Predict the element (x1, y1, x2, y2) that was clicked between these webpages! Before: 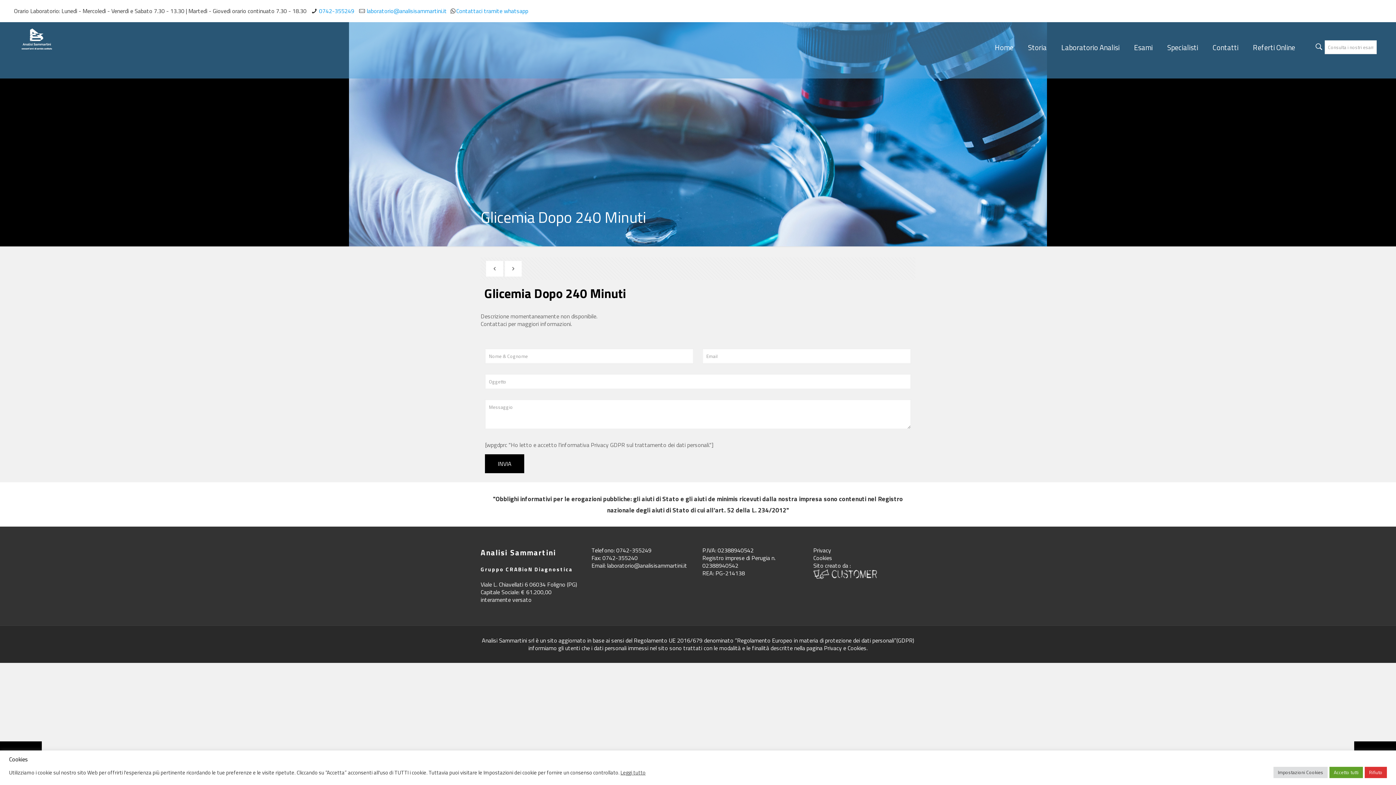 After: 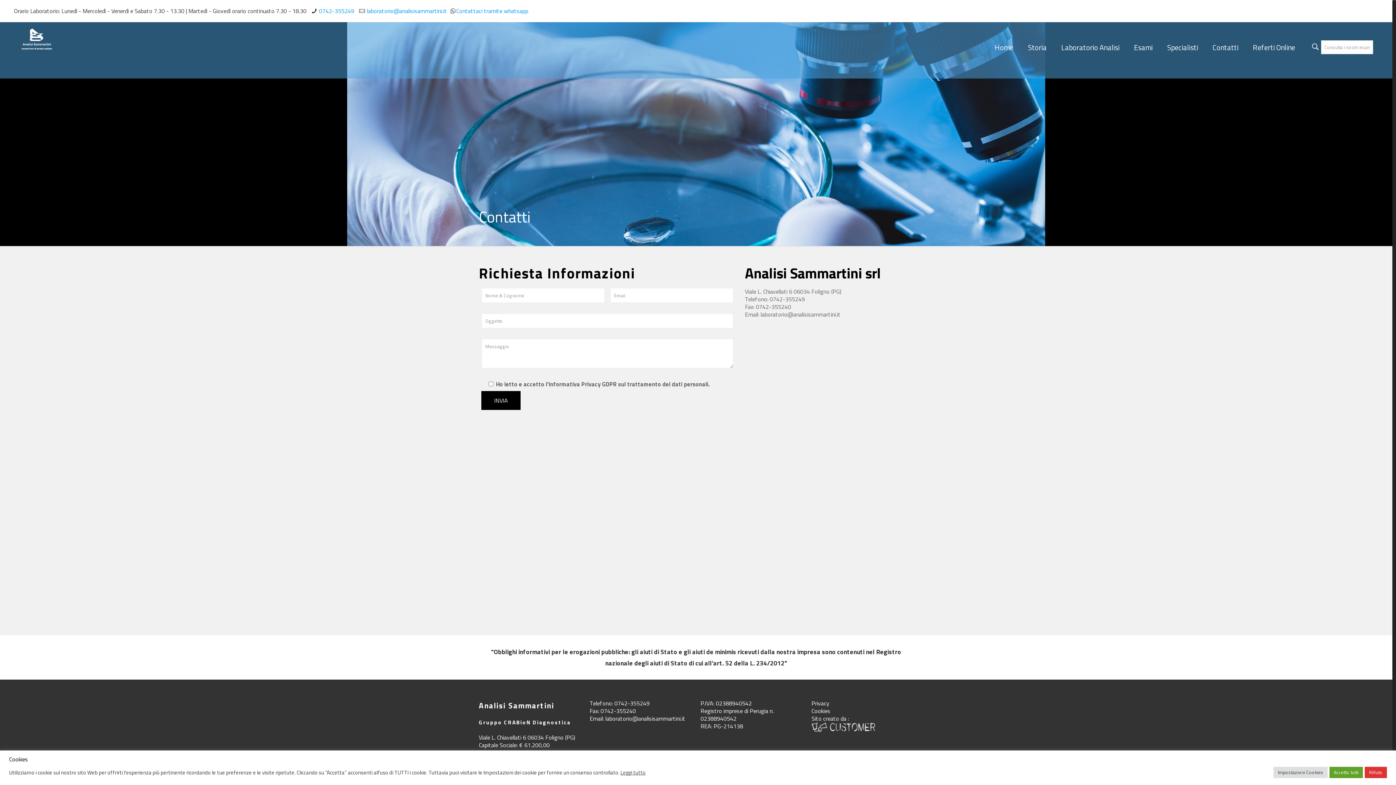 Action: label: Contatti bbox: (1205, 22, 1246, 73)